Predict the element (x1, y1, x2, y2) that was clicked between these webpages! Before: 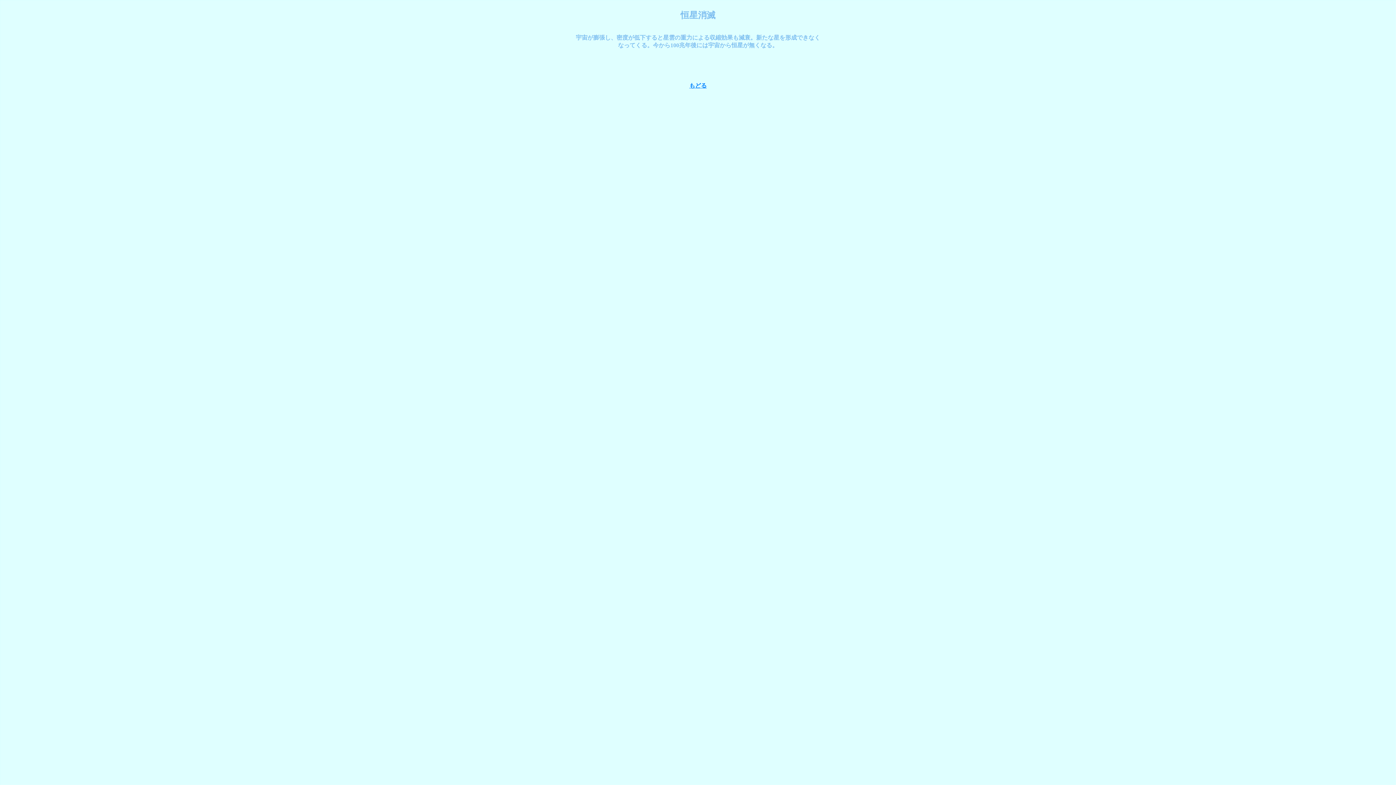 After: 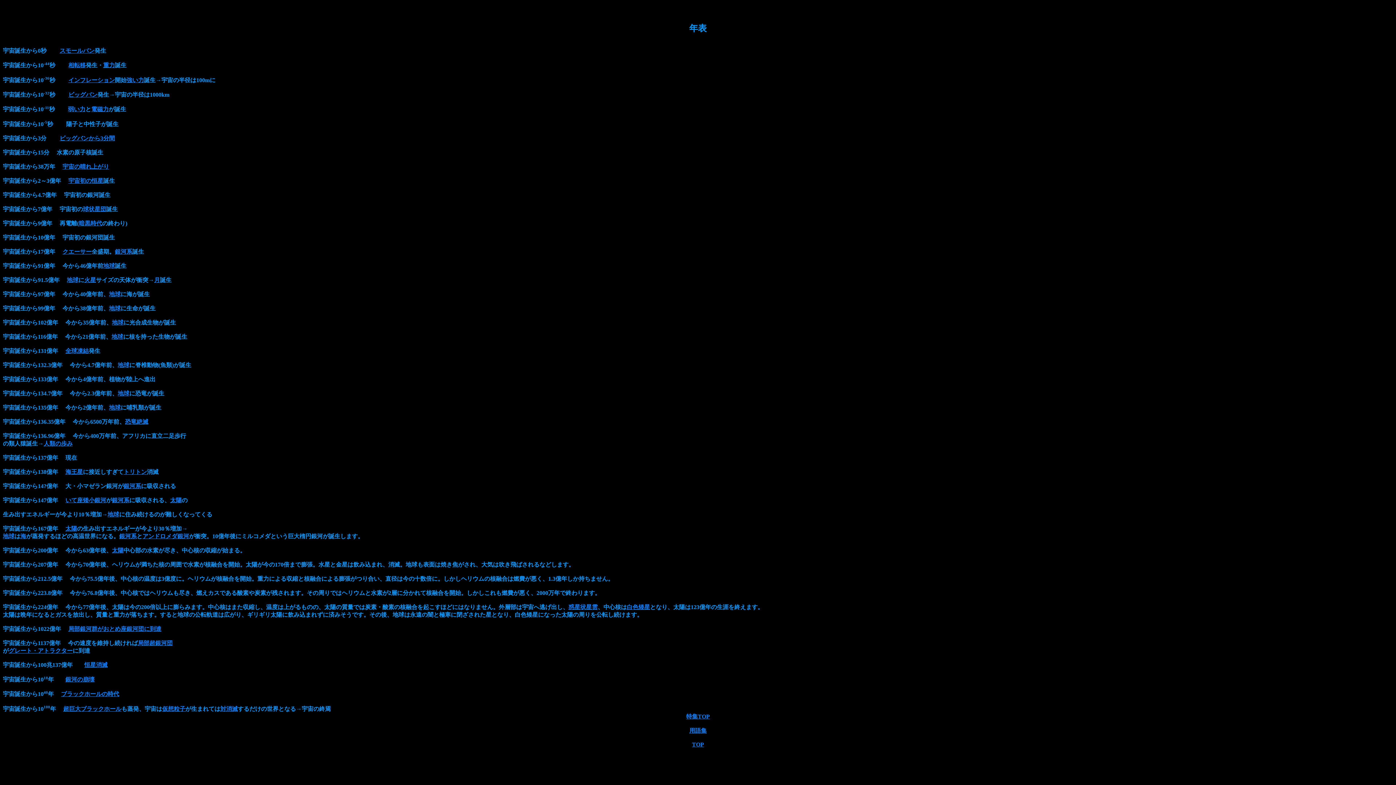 Action: label: もどる bbox: (689, 82, 706, 88)